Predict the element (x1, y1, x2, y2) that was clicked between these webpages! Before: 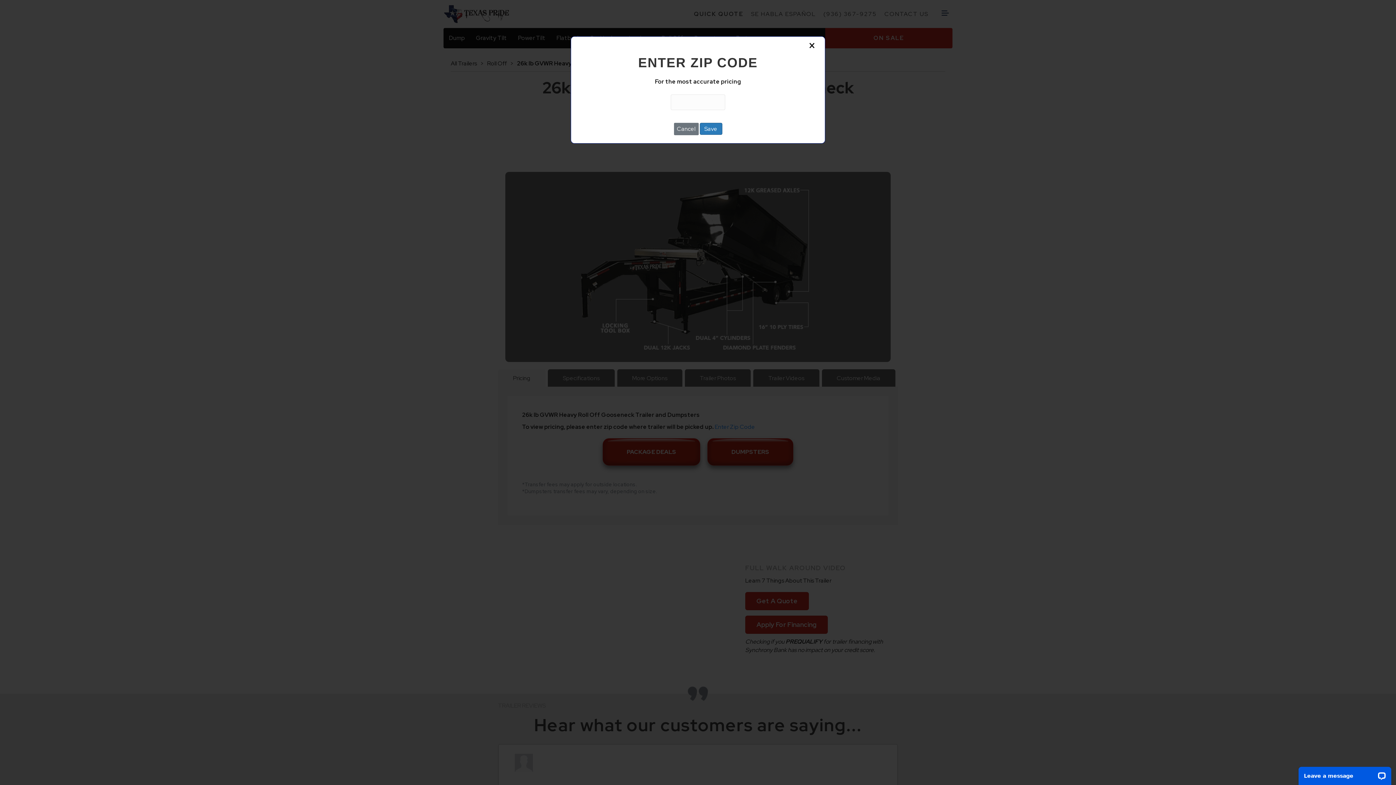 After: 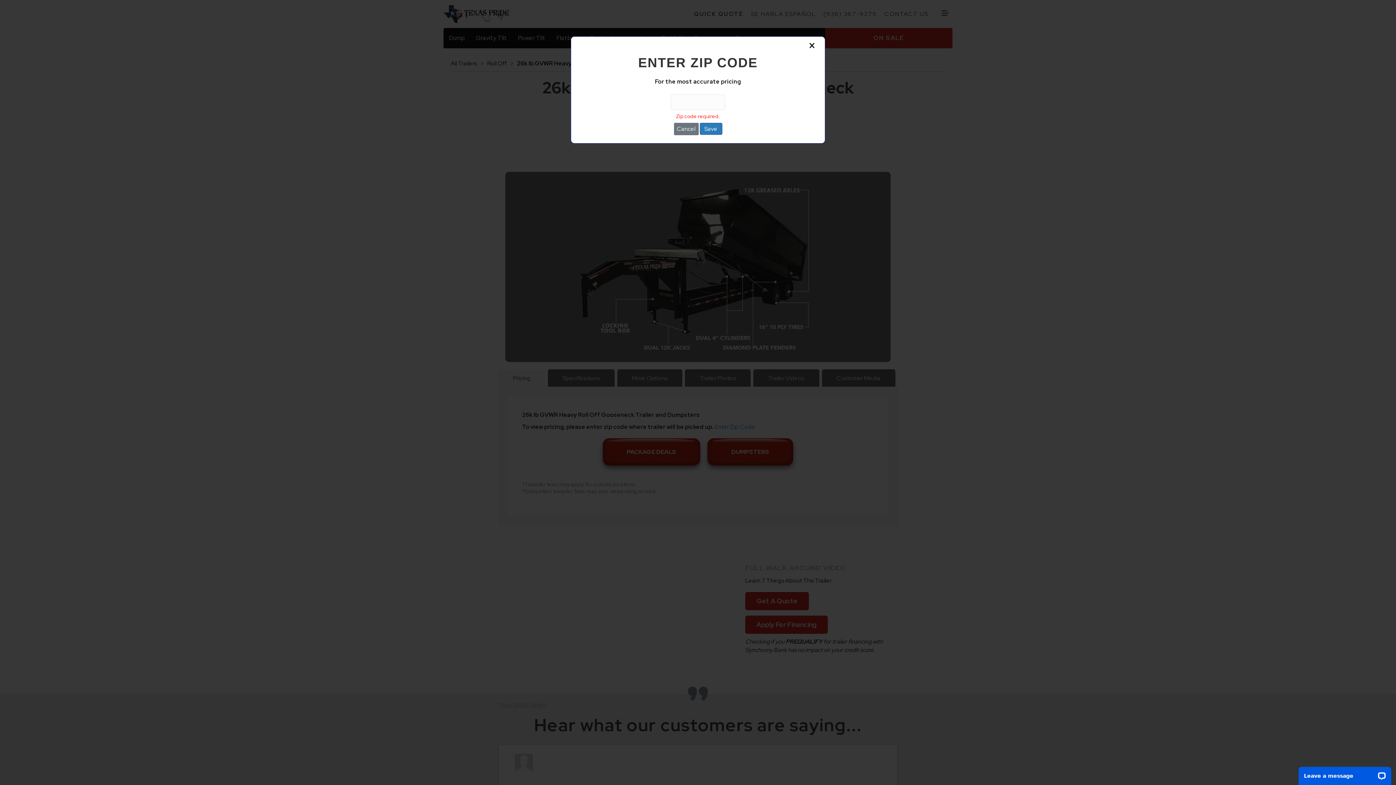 Action: label: Save bbox: (699, 122, 722, 134)